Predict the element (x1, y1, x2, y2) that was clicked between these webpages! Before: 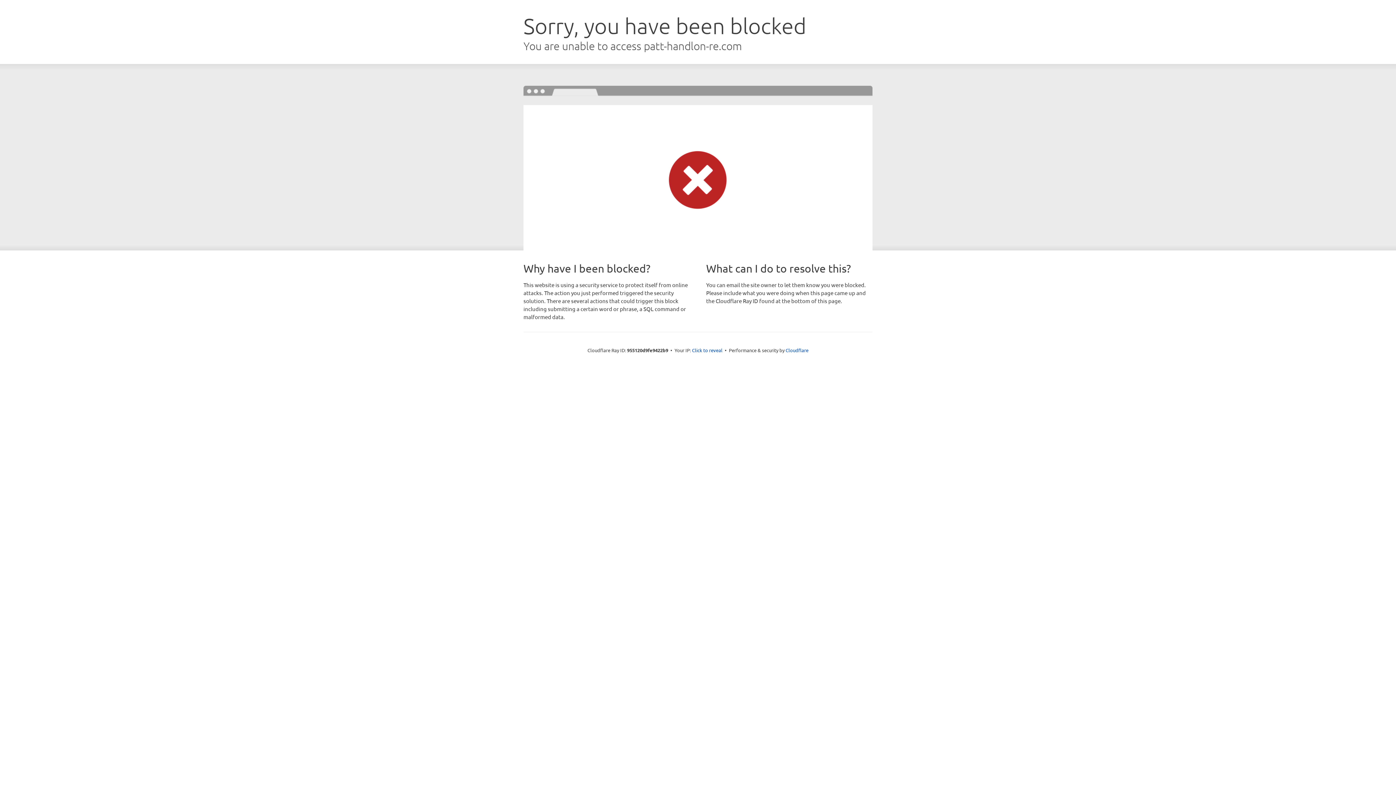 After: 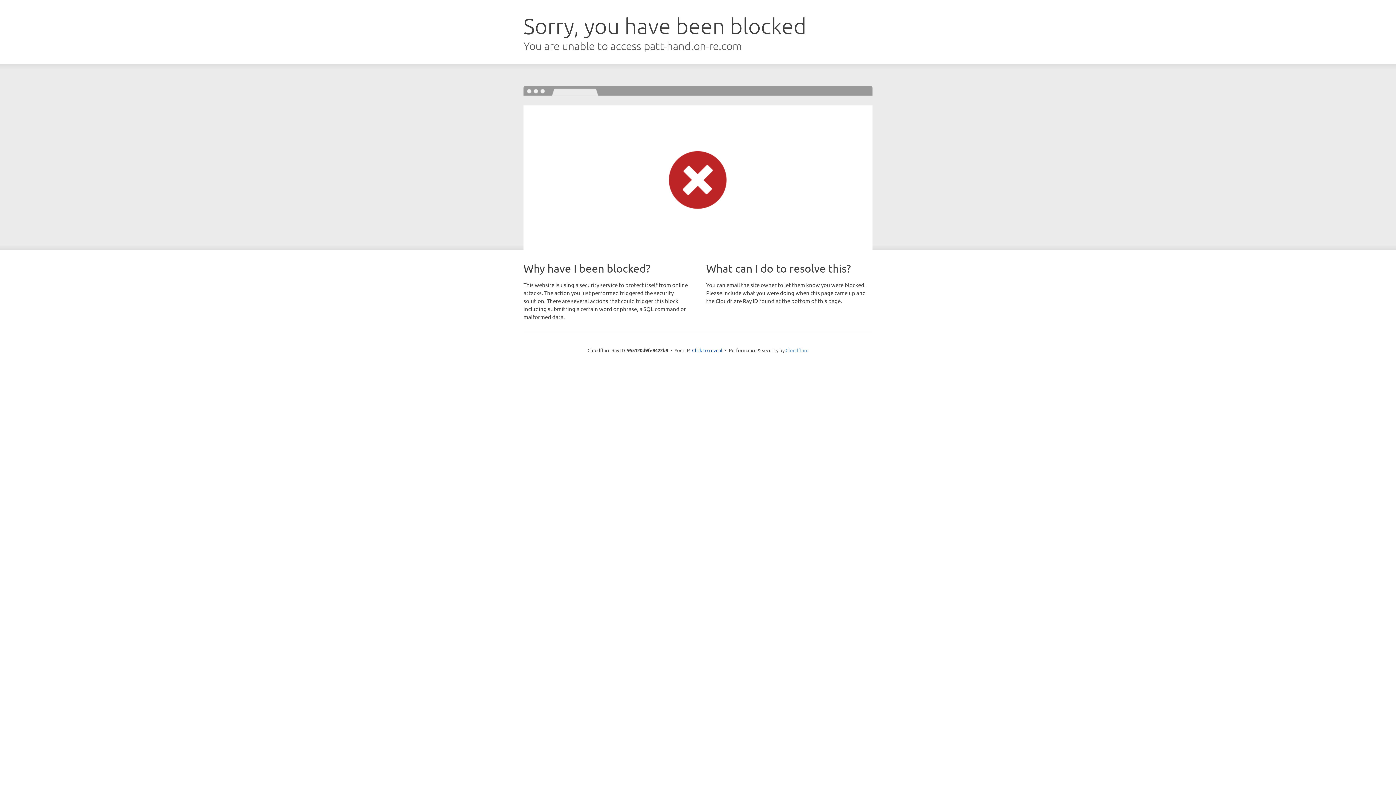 Action: bbox: (785, 347, 808, 353) label: Cloudflare